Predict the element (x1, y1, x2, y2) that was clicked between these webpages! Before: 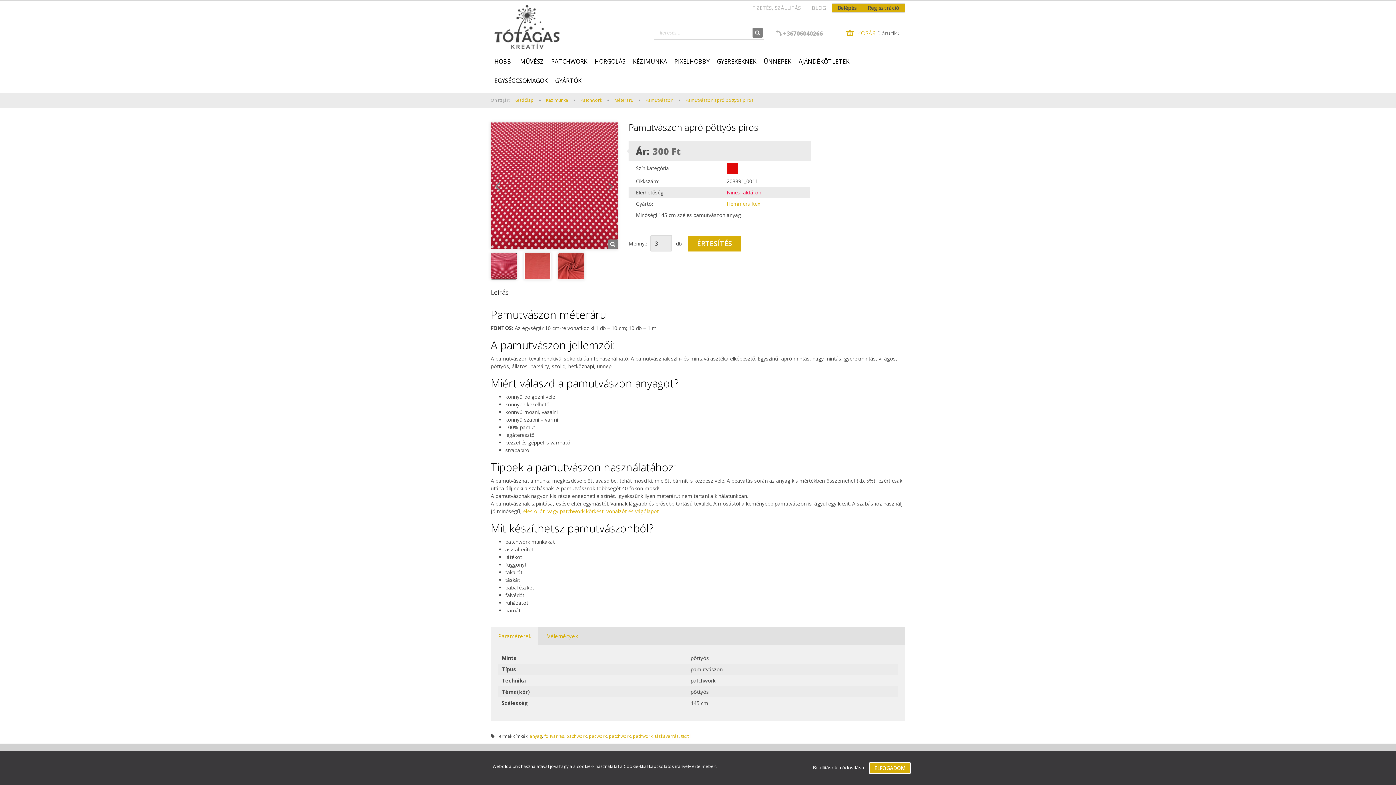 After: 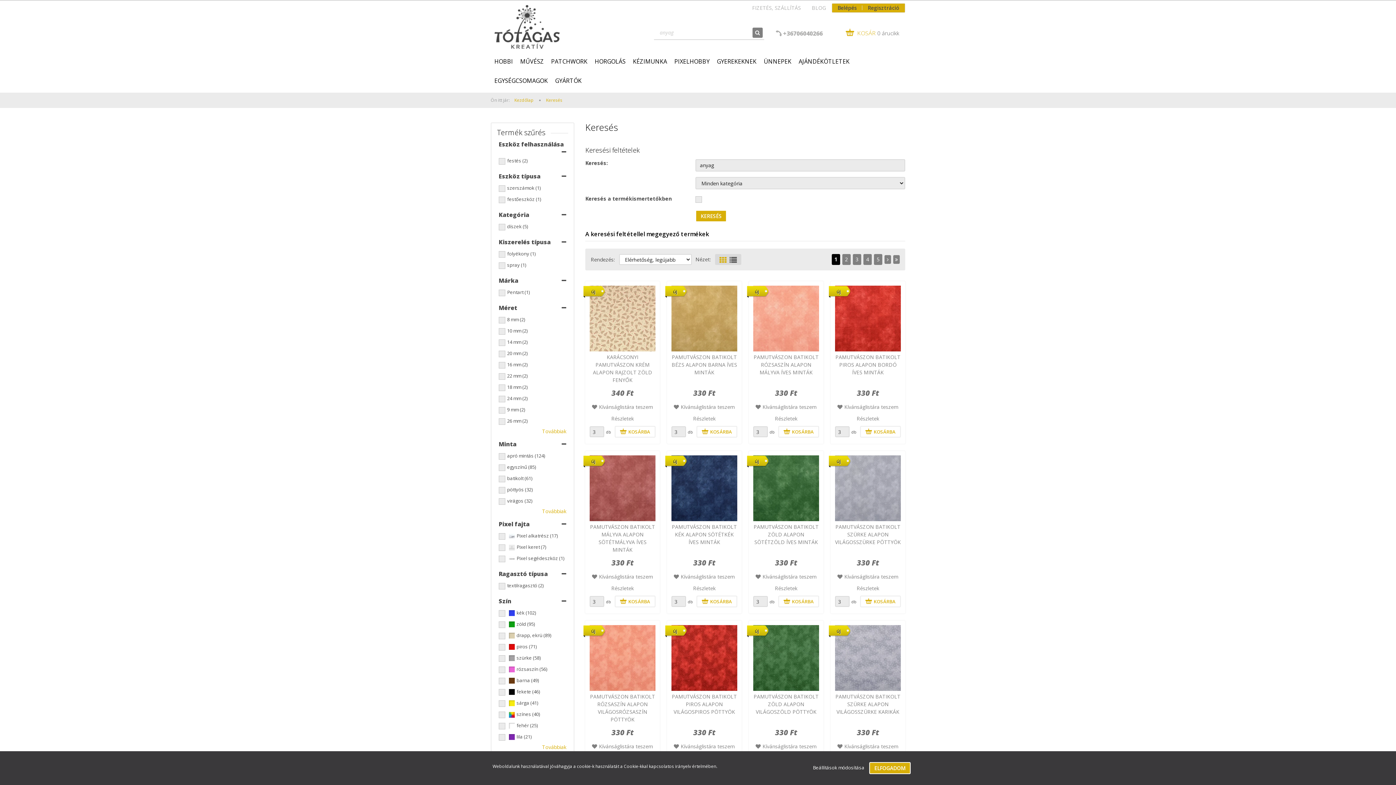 Action: bbox: (529, 733, 542, 739) label: anyag